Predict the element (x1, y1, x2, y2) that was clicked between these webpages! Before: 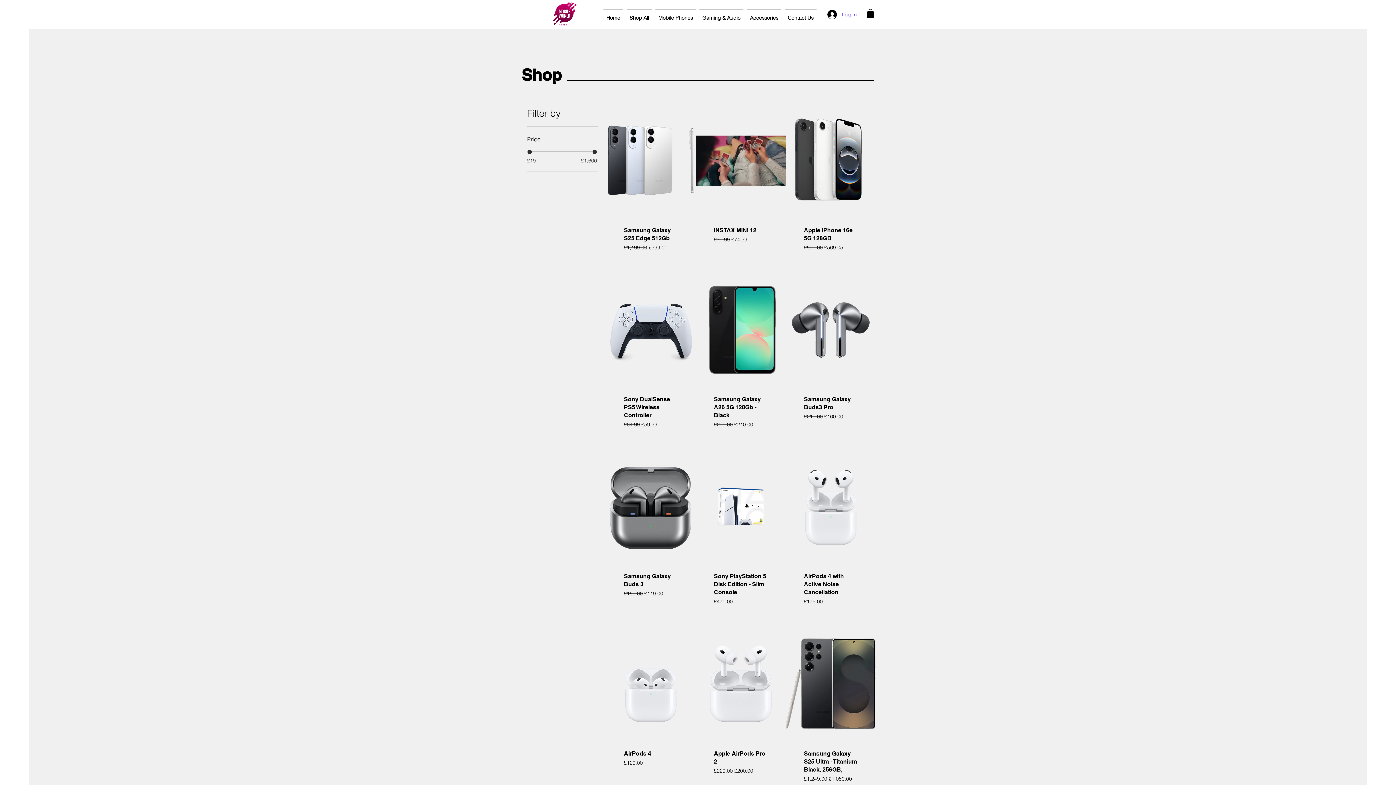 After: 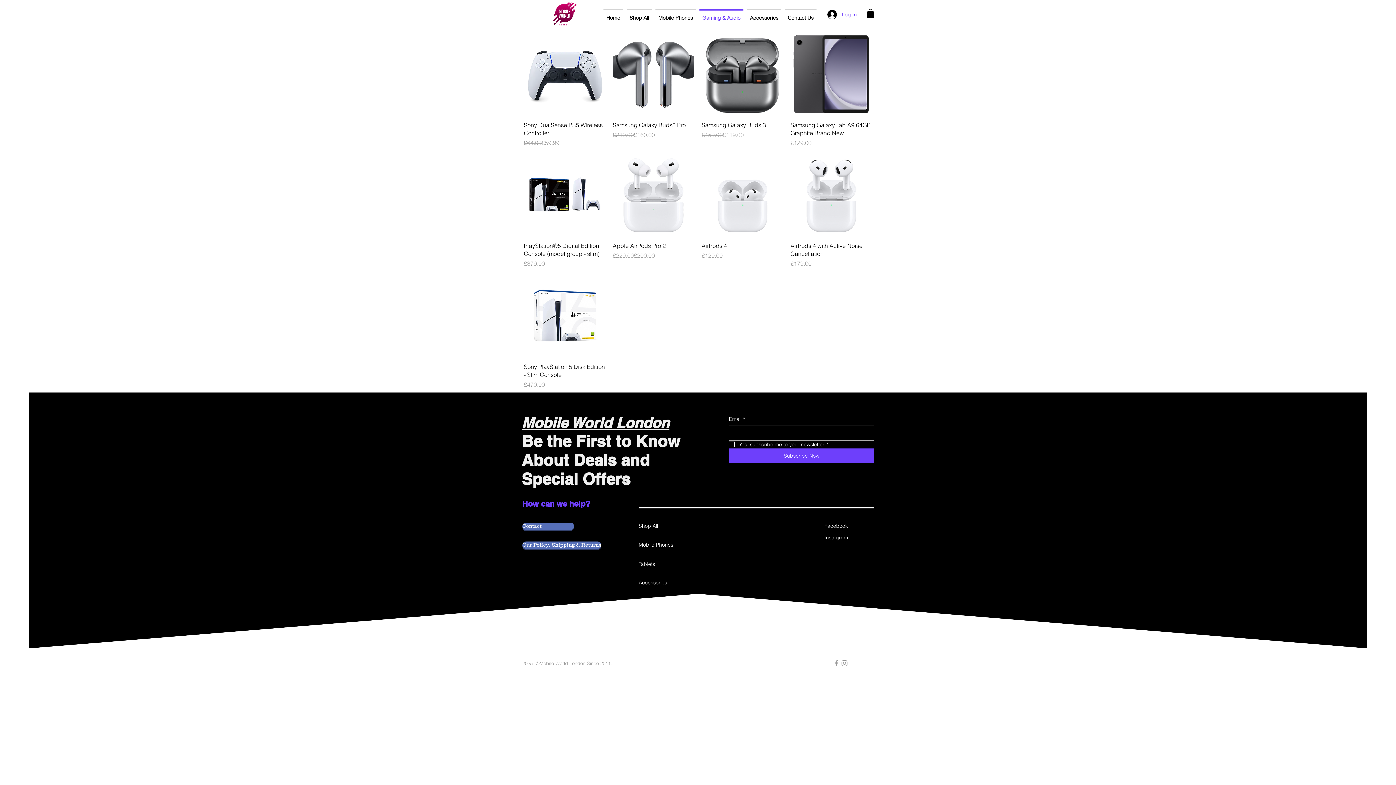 Action: bbox: (697, 9, 745, 20) label: Gaming & Audio